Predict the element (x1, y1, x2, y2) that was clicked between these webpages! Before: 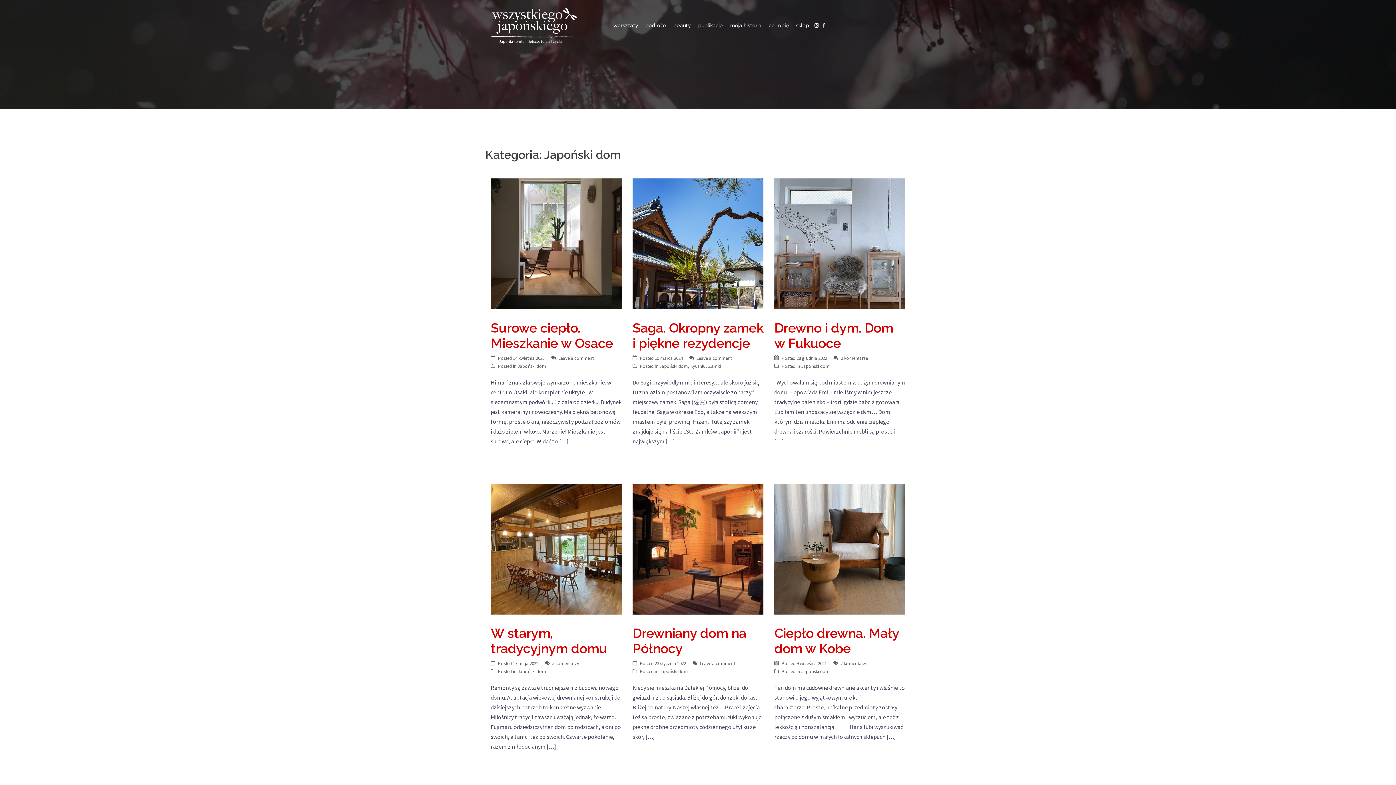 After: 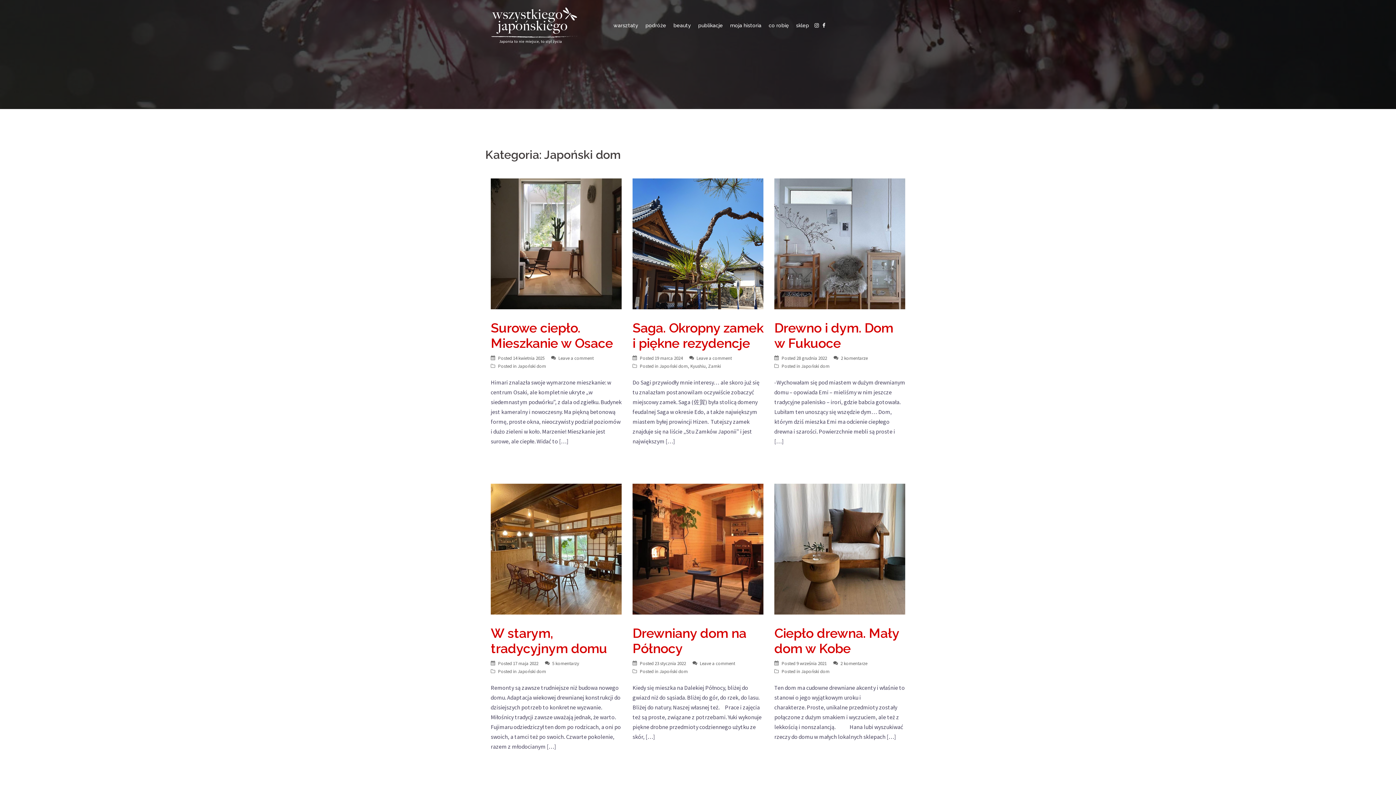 Action: bbox: (801, 668, 829, 674) label: Japoński dom